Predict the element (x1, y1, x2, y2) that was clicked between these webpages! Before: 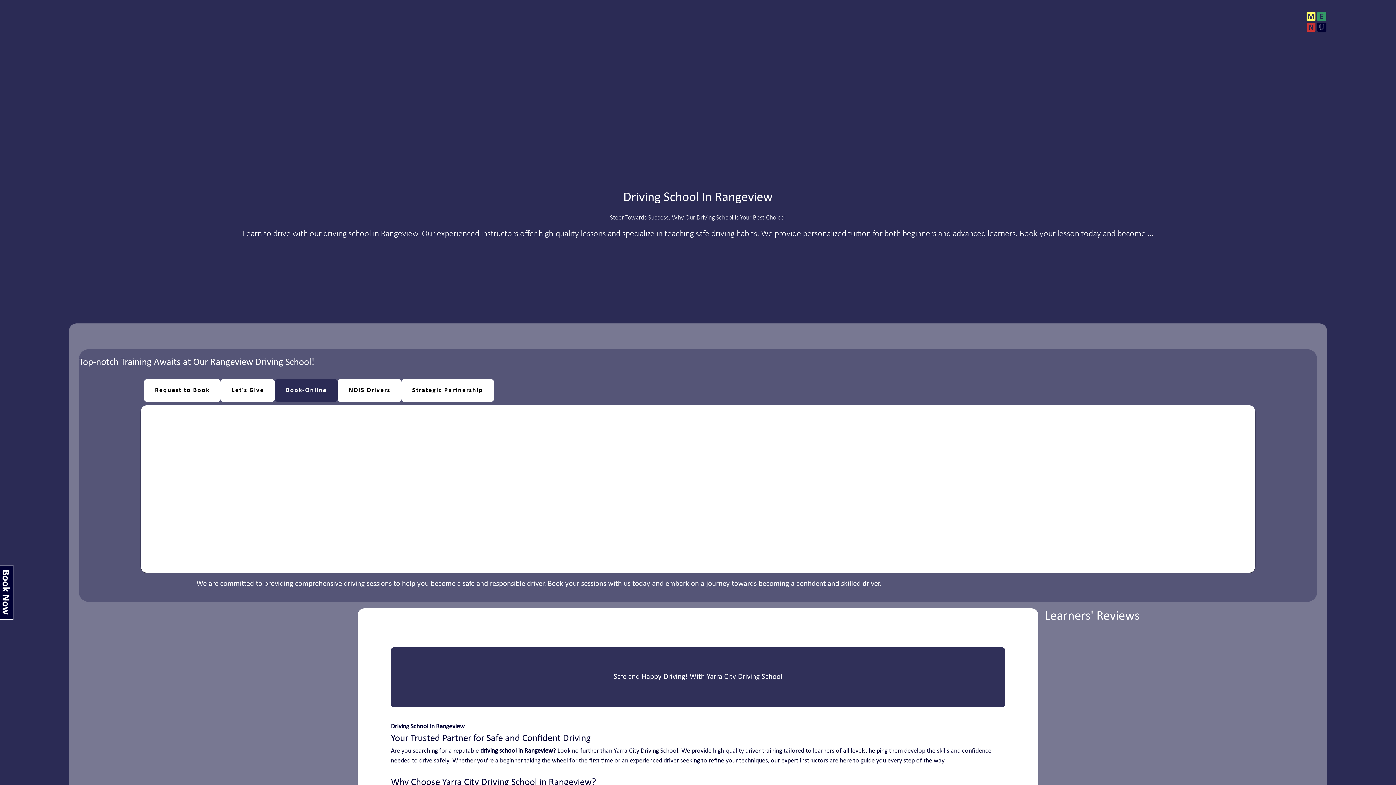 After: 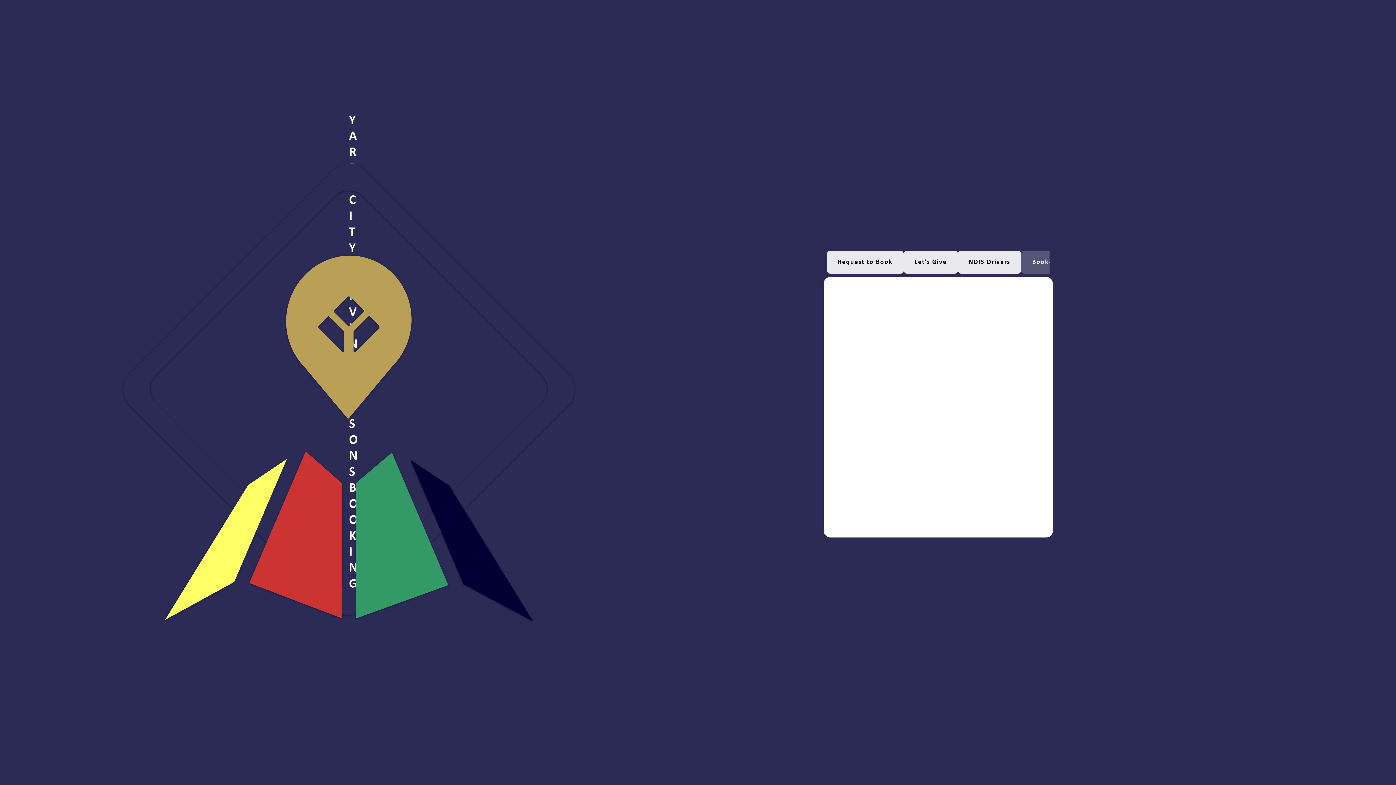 Action: bbox: (2, 569, 9, 616)